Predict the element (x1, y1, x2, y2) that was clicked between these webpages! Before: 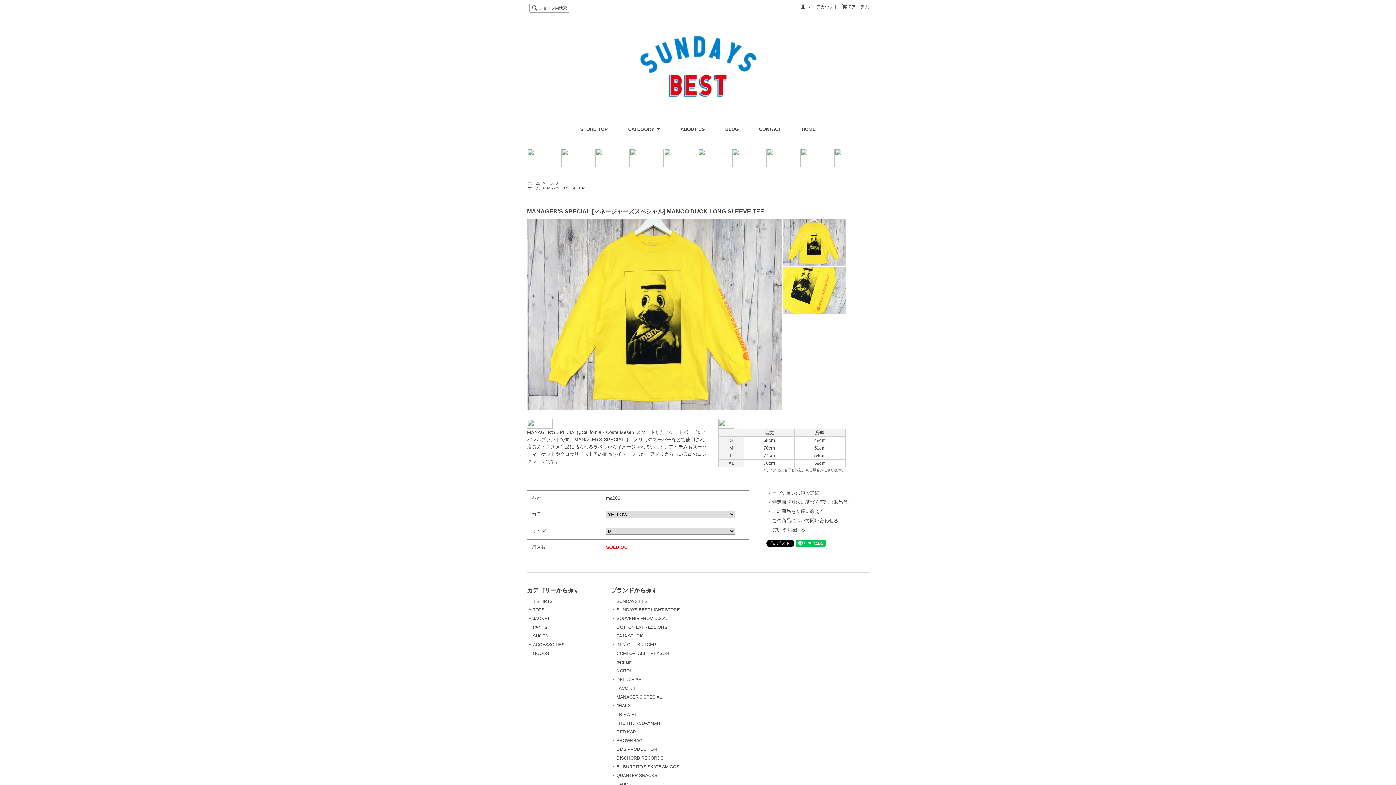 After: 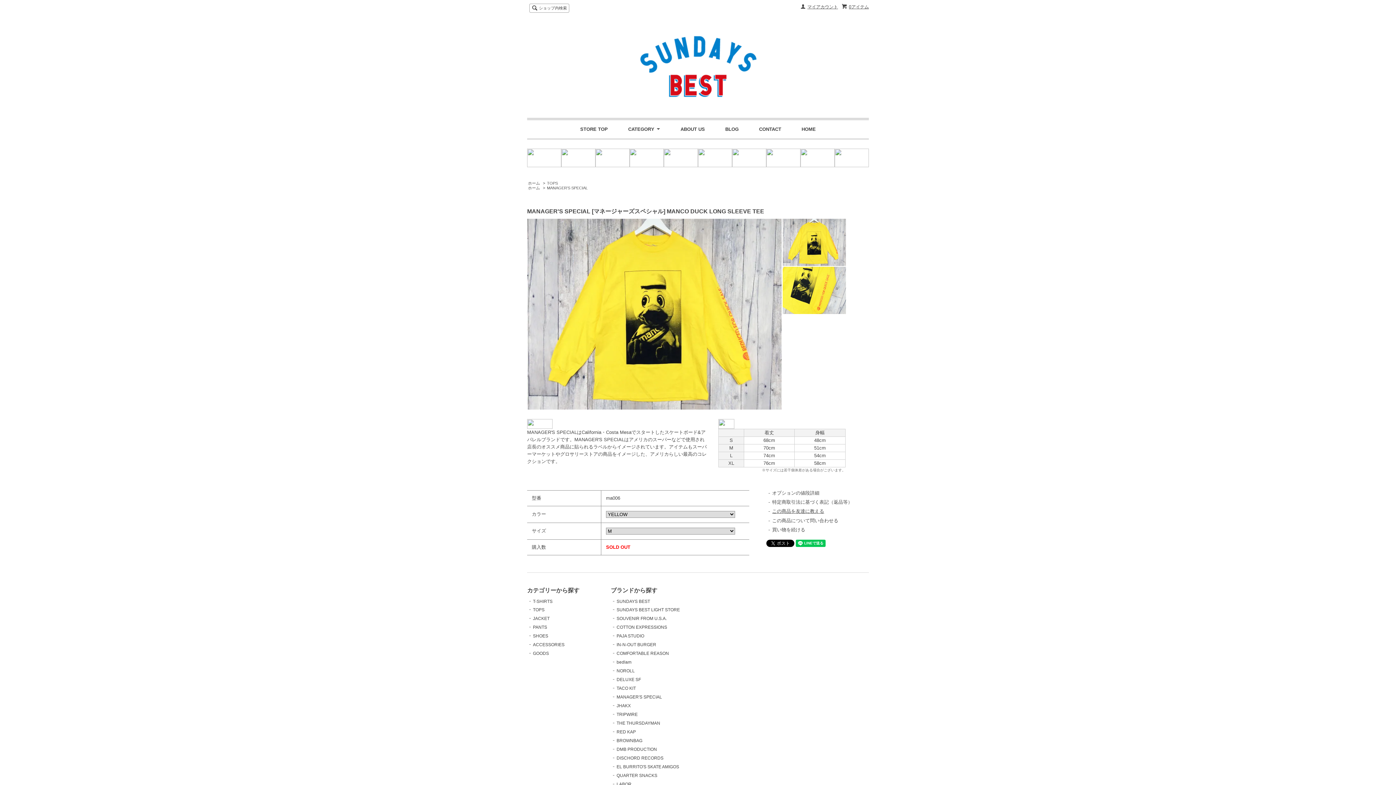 Action: bbox: (772, 508, 824, 514) label: この商品を友達に教える